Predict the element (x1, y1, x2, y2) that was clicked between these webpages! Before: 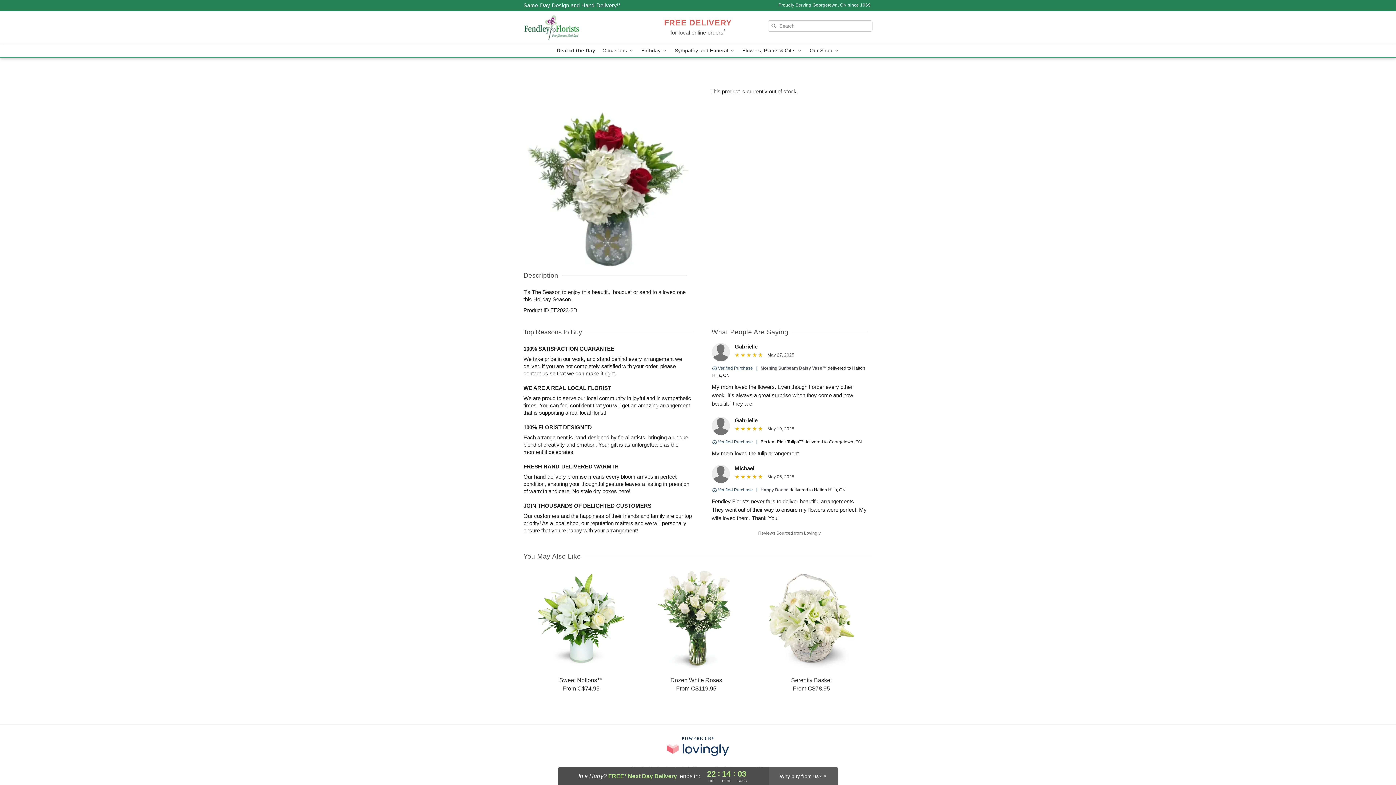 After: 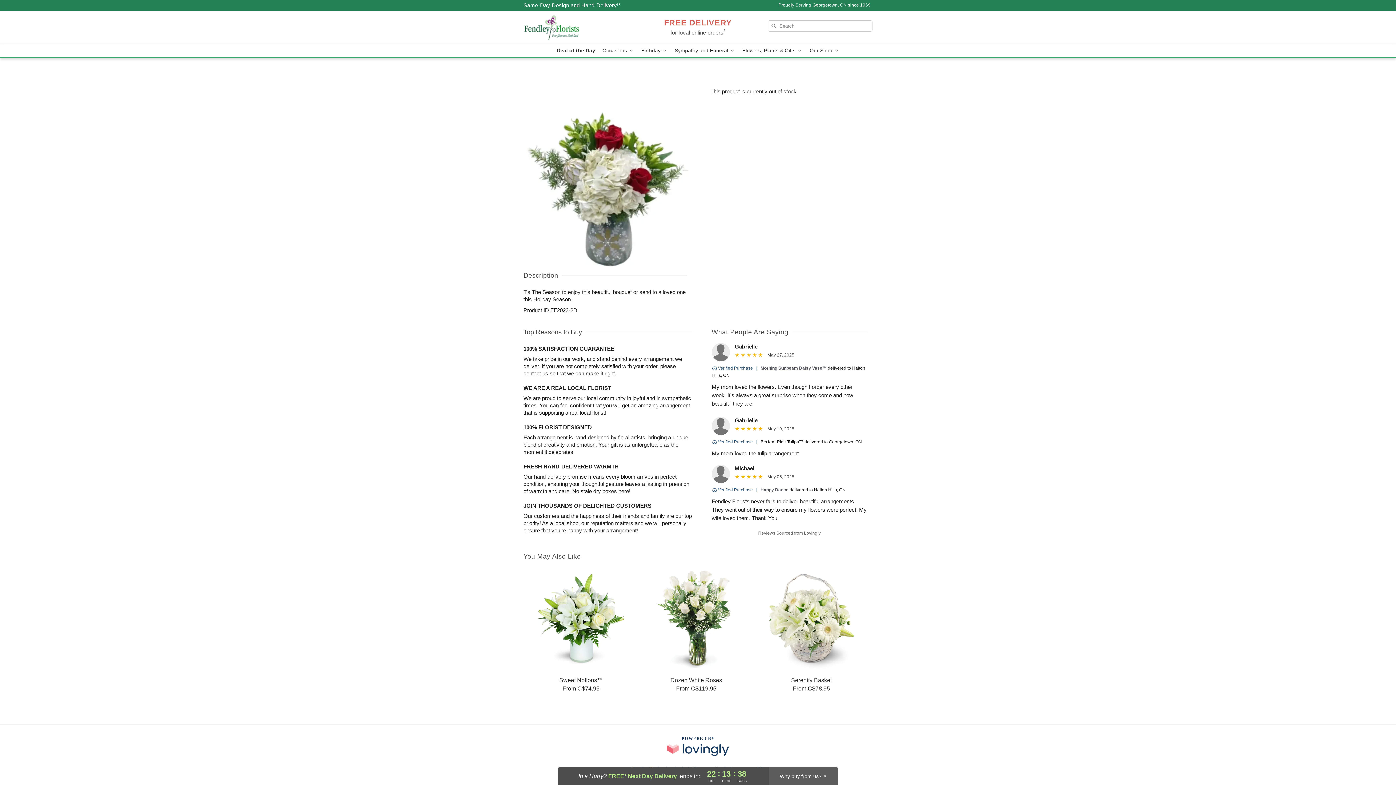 Action: label: Delivery Policy bbox: (523, 2, 620, 8)